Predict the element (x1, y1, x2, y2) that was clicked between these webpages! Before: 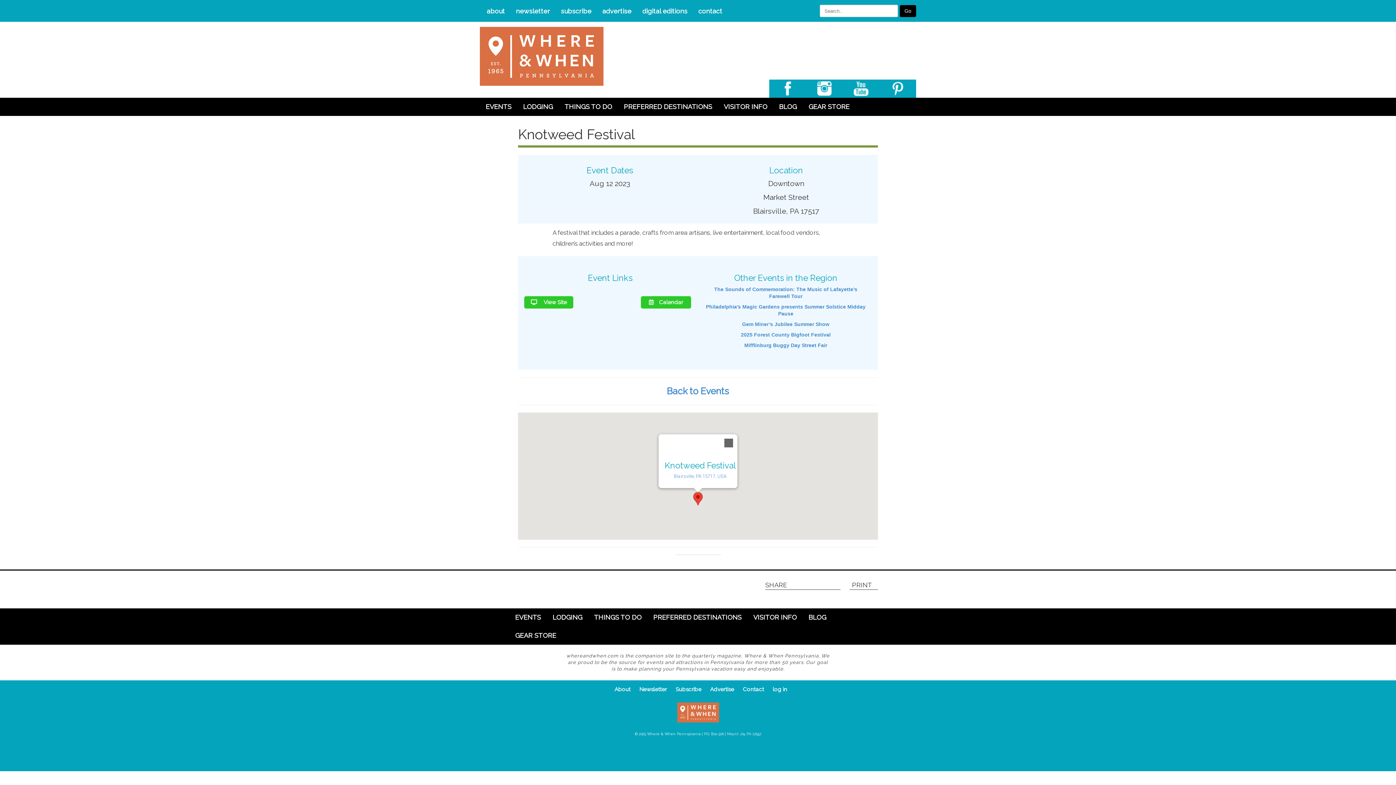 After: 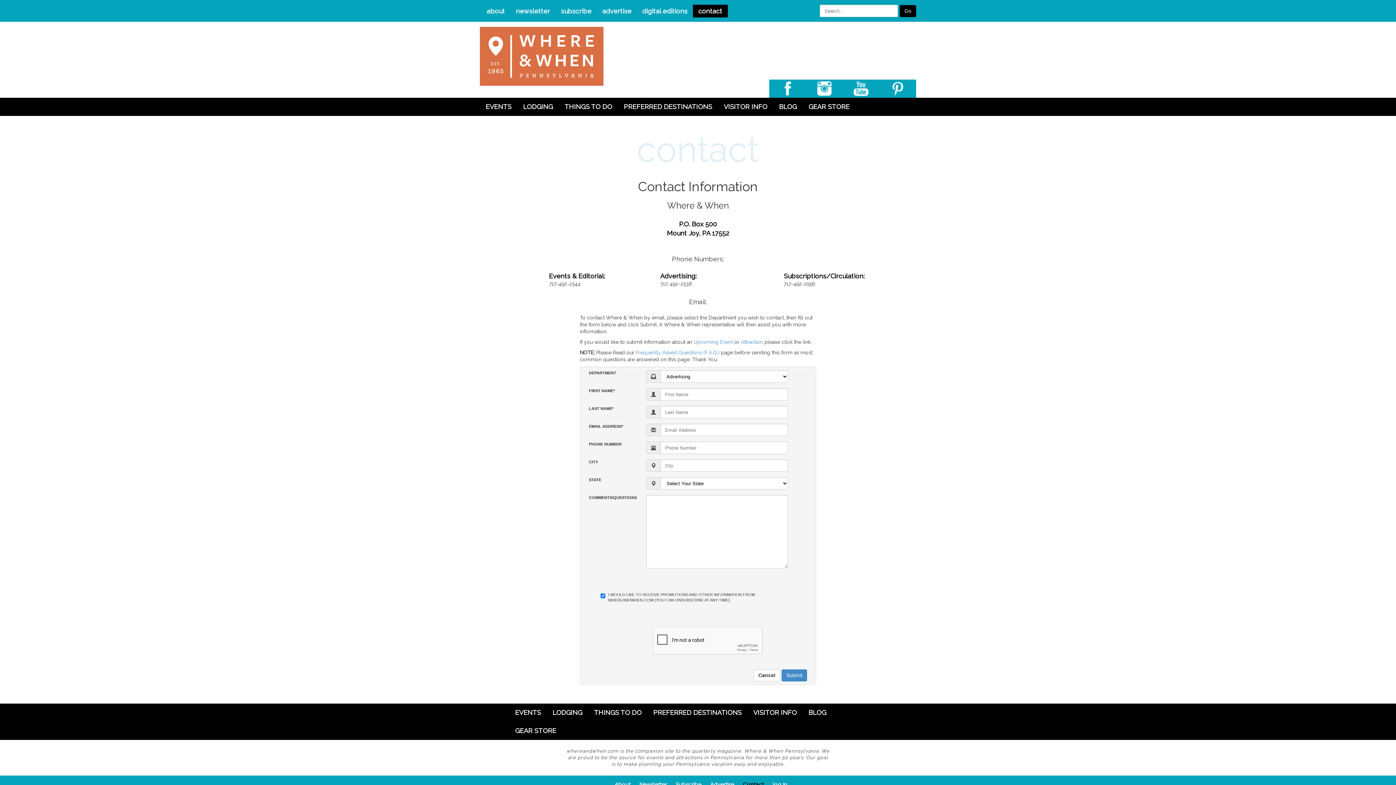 Action: bbox: (693, 4, 728, 17) label: contact